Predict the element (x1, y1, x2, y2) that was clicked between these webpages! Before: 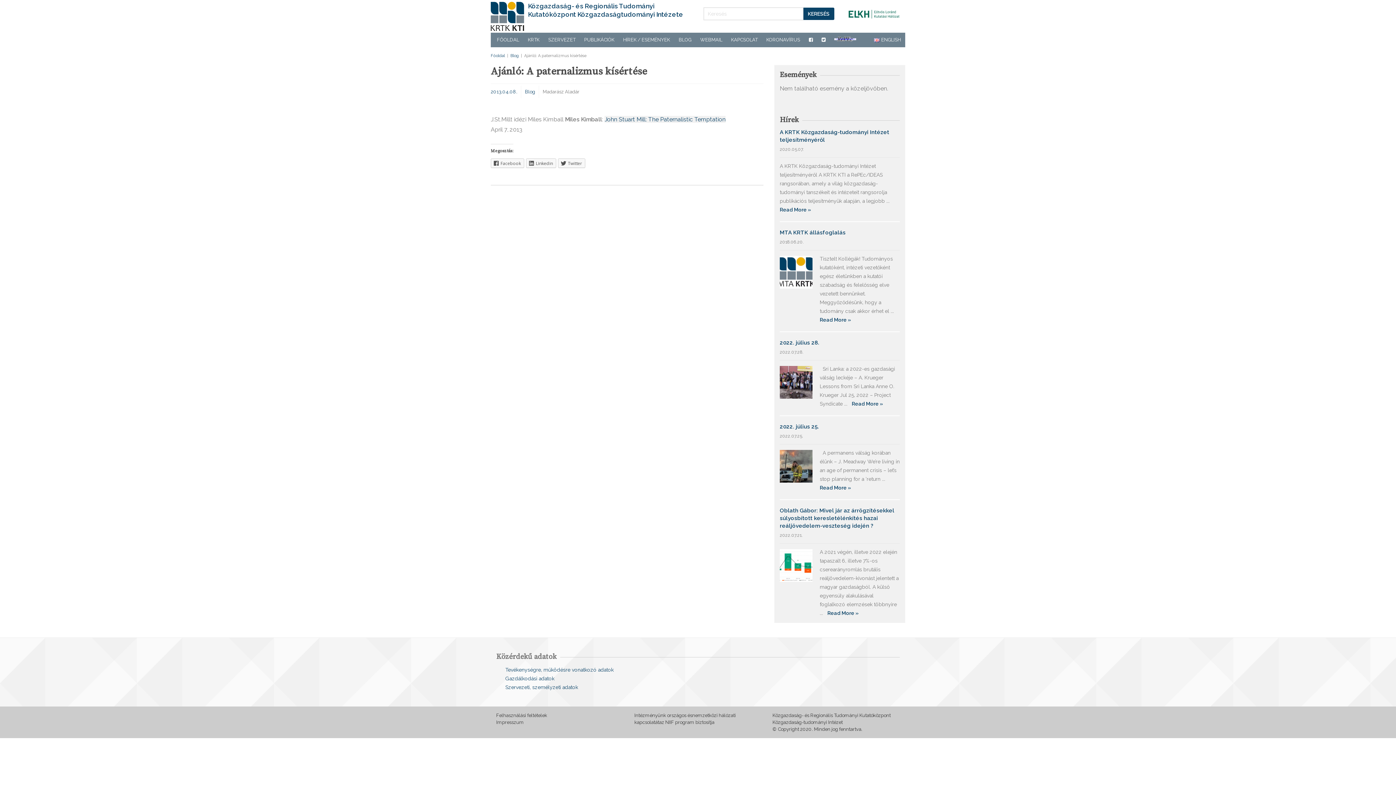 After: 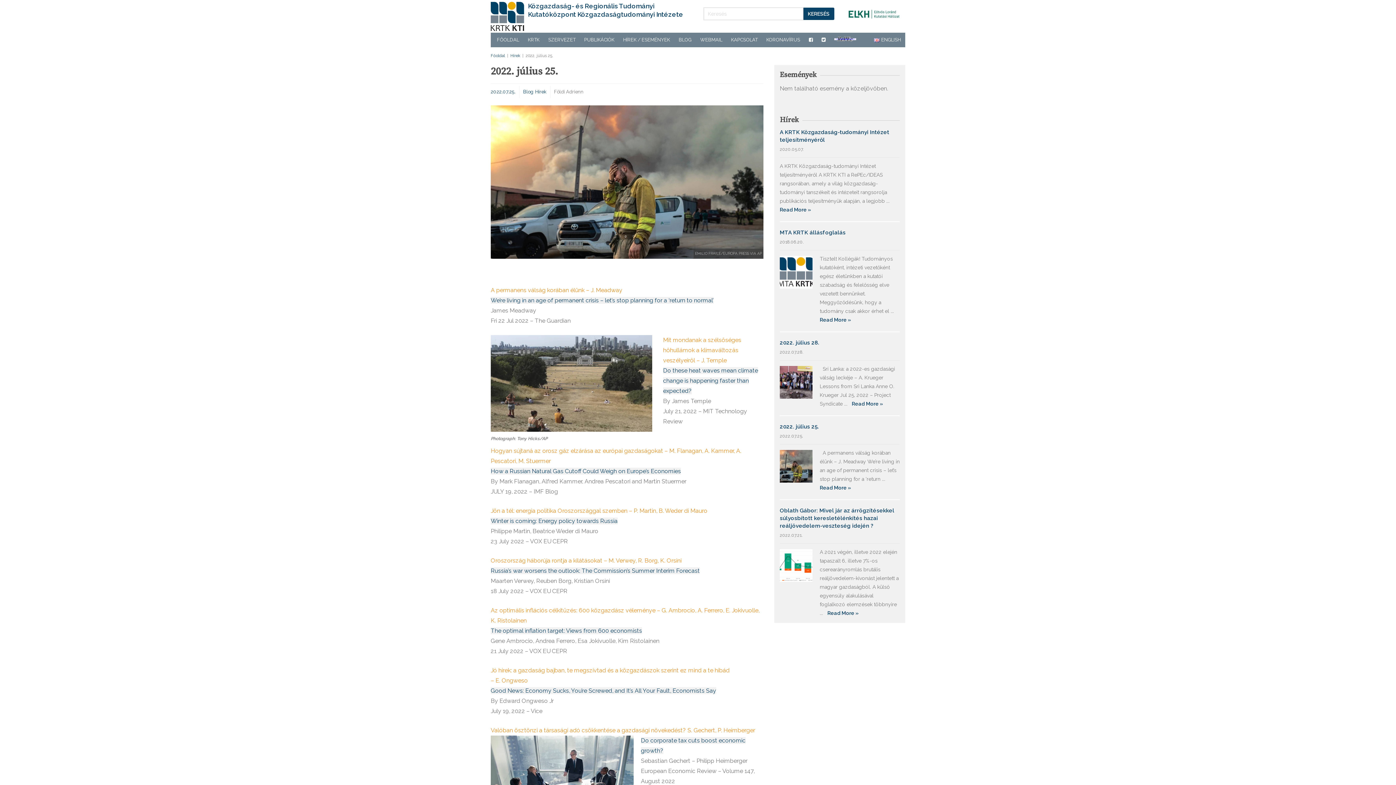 Action: bbox: (780, 423, 900, 430) label: 2022. július 25.